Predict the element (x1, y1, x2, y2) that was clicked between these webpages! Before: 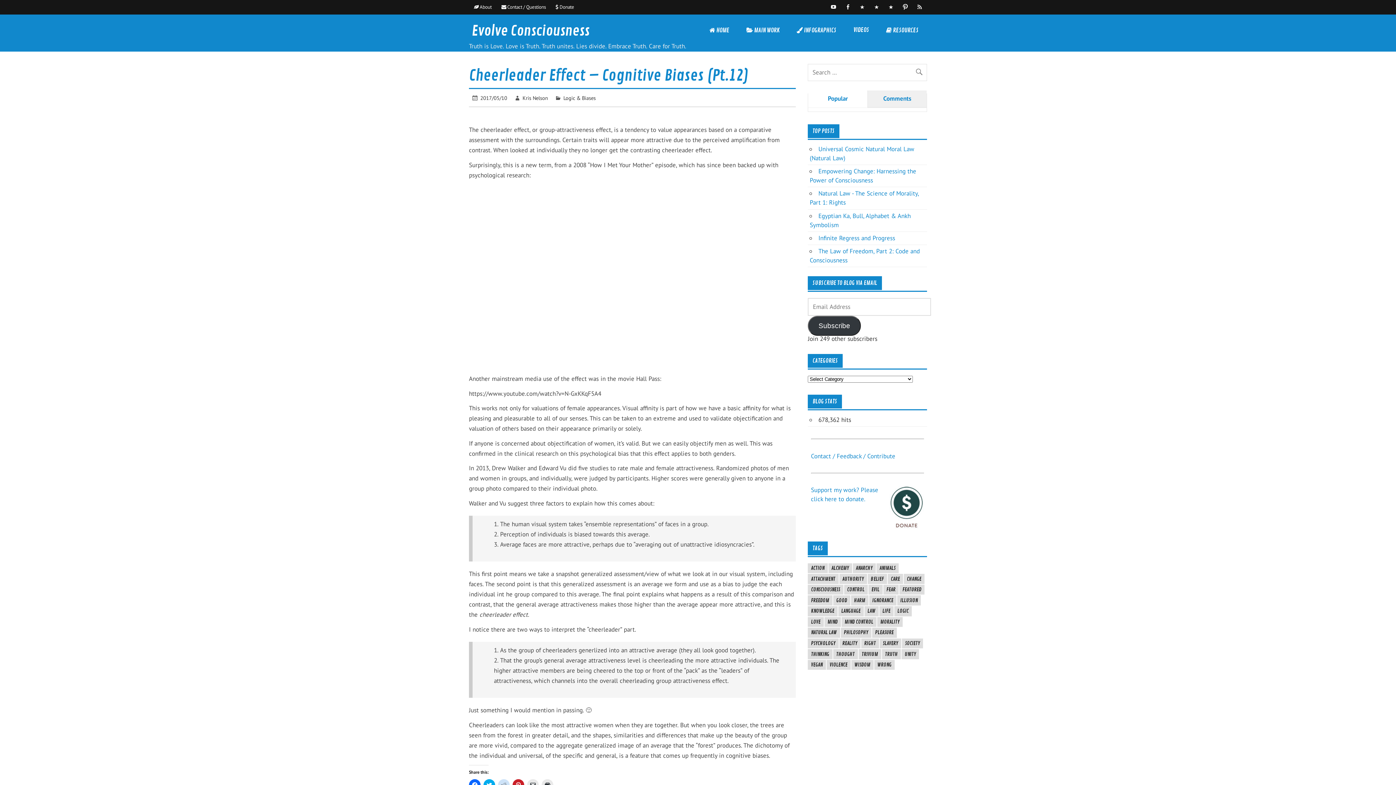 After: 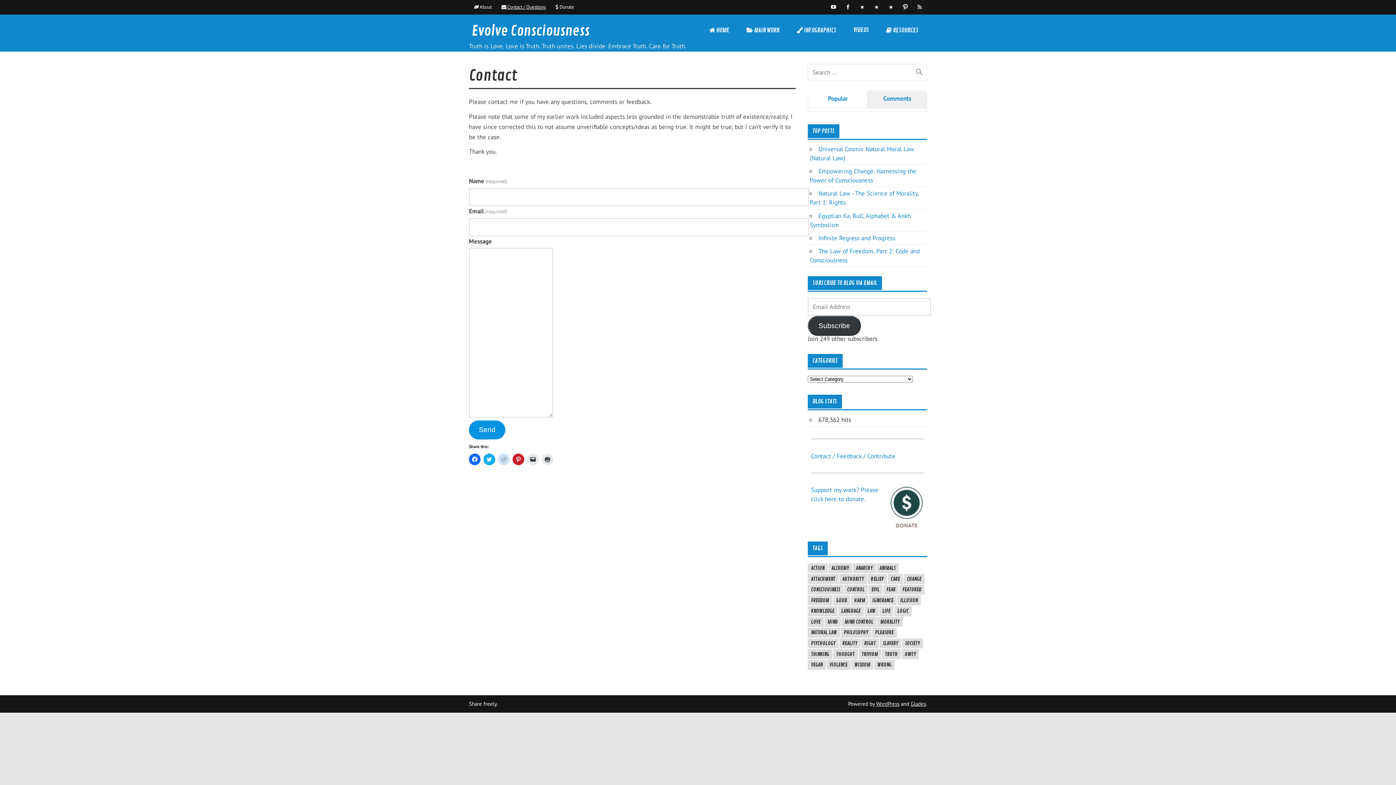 Action: bbox: (811, 452, 895, 460) label: Contact / Feedback / Contribute